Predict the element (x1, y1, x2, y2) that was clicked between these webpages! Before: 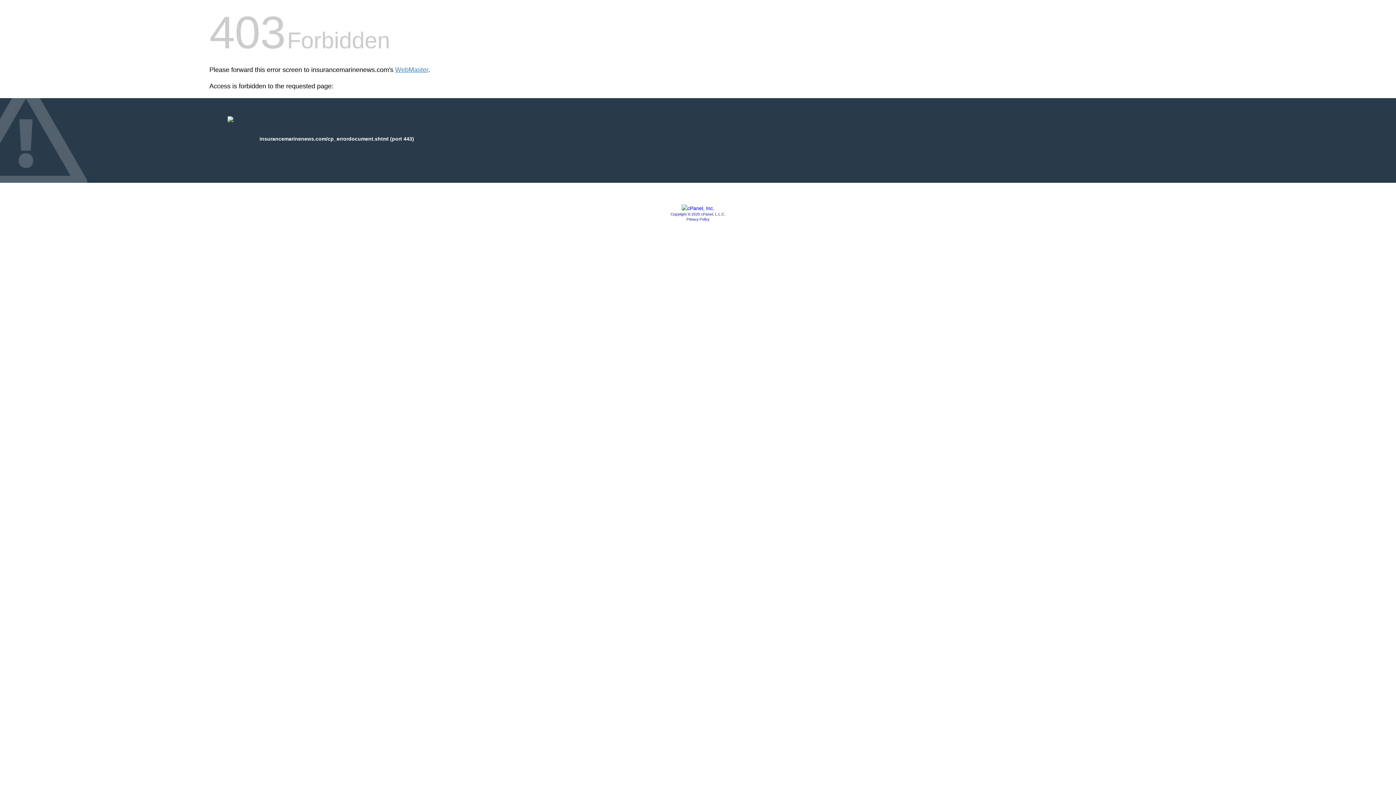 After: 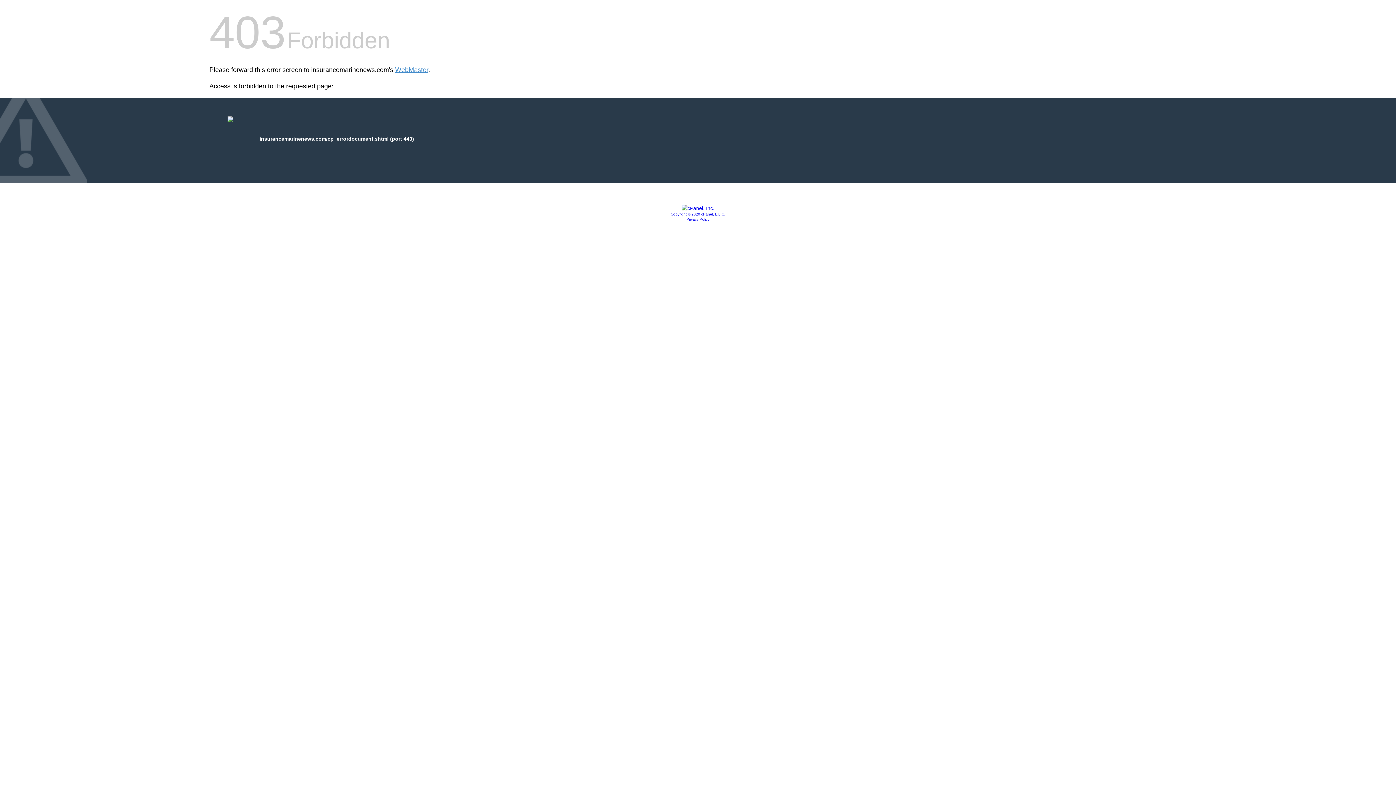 Action: label: Copyright © 2020 cPanel, L.L.C. bbox: (670, 212, 725, 216)